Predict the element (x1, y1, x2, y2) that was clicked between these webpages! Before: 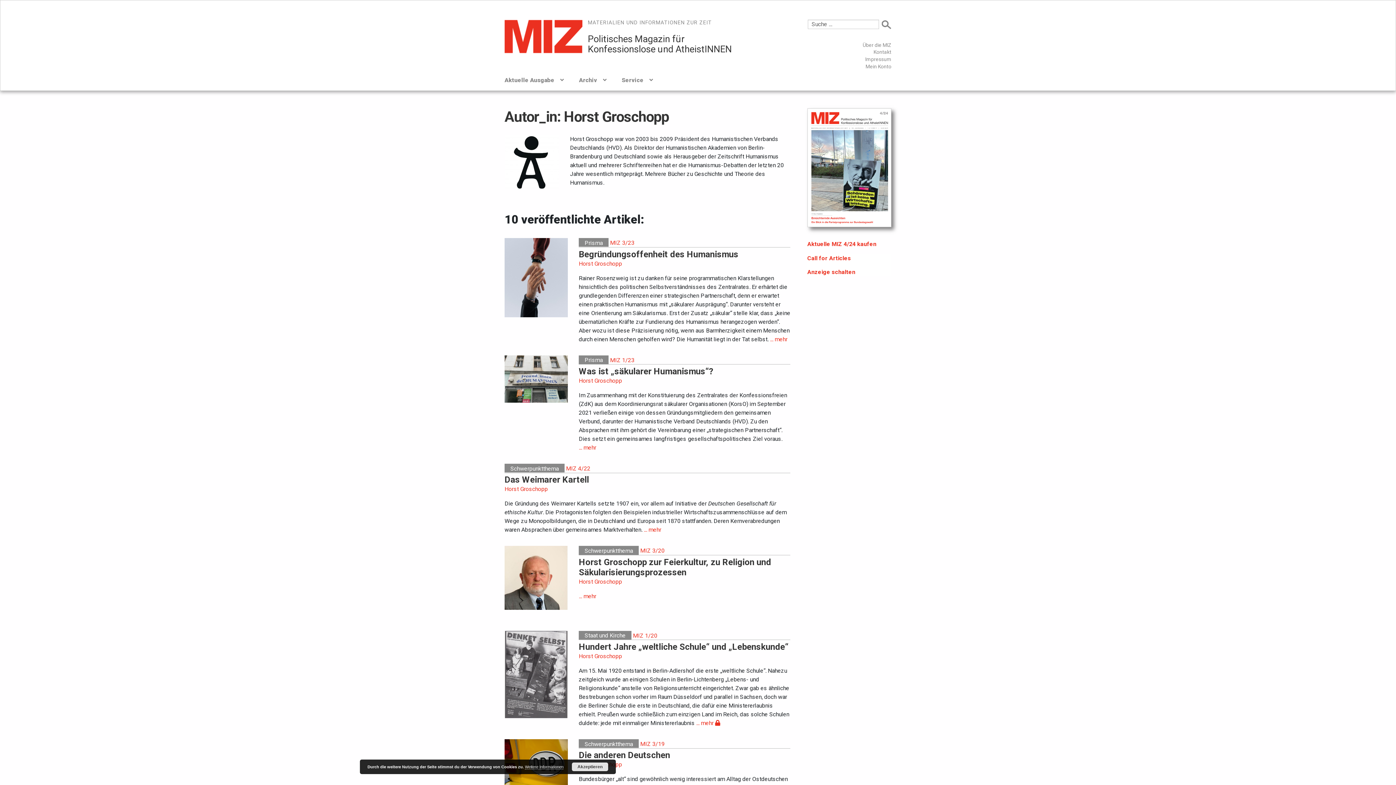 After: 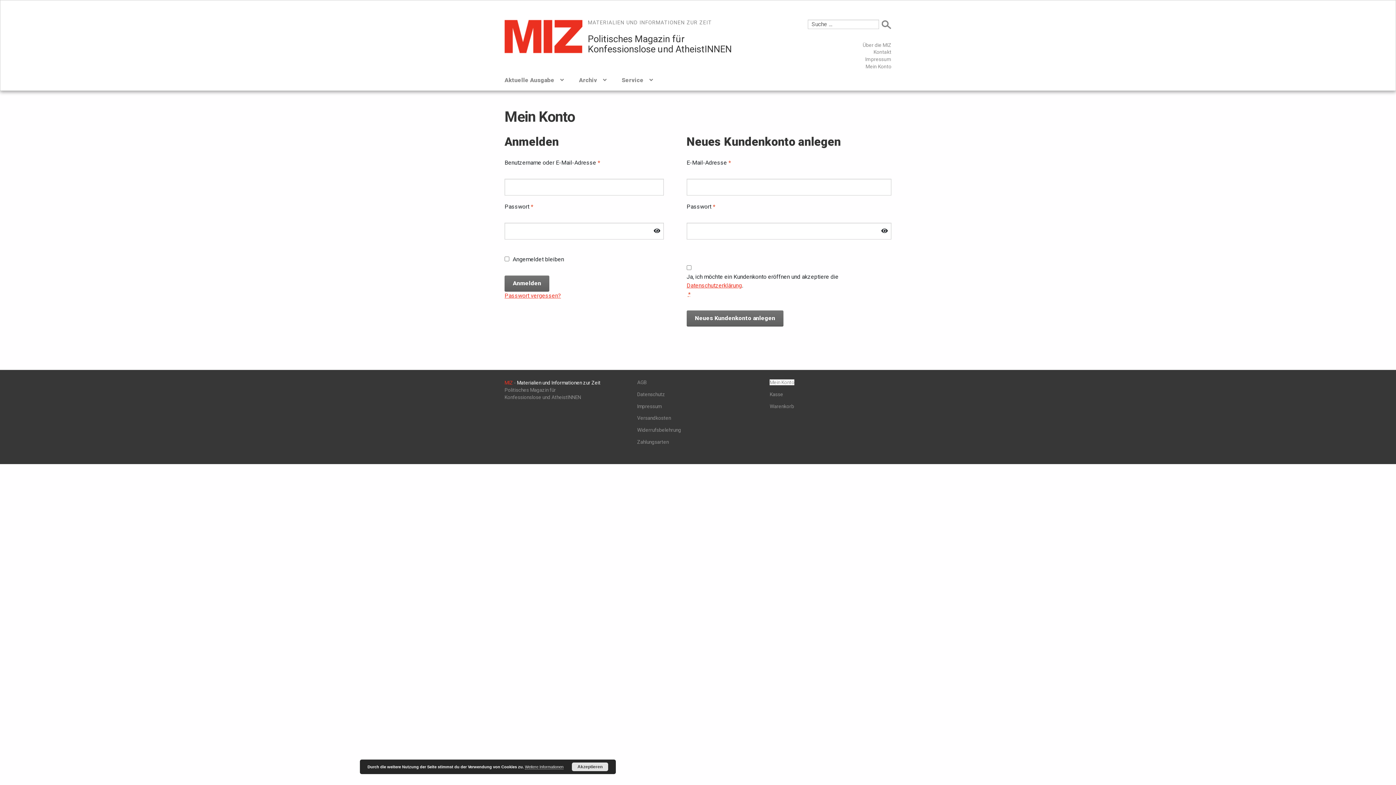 Action: bbox: (807, 62, 891, 69) label: Mein Konto